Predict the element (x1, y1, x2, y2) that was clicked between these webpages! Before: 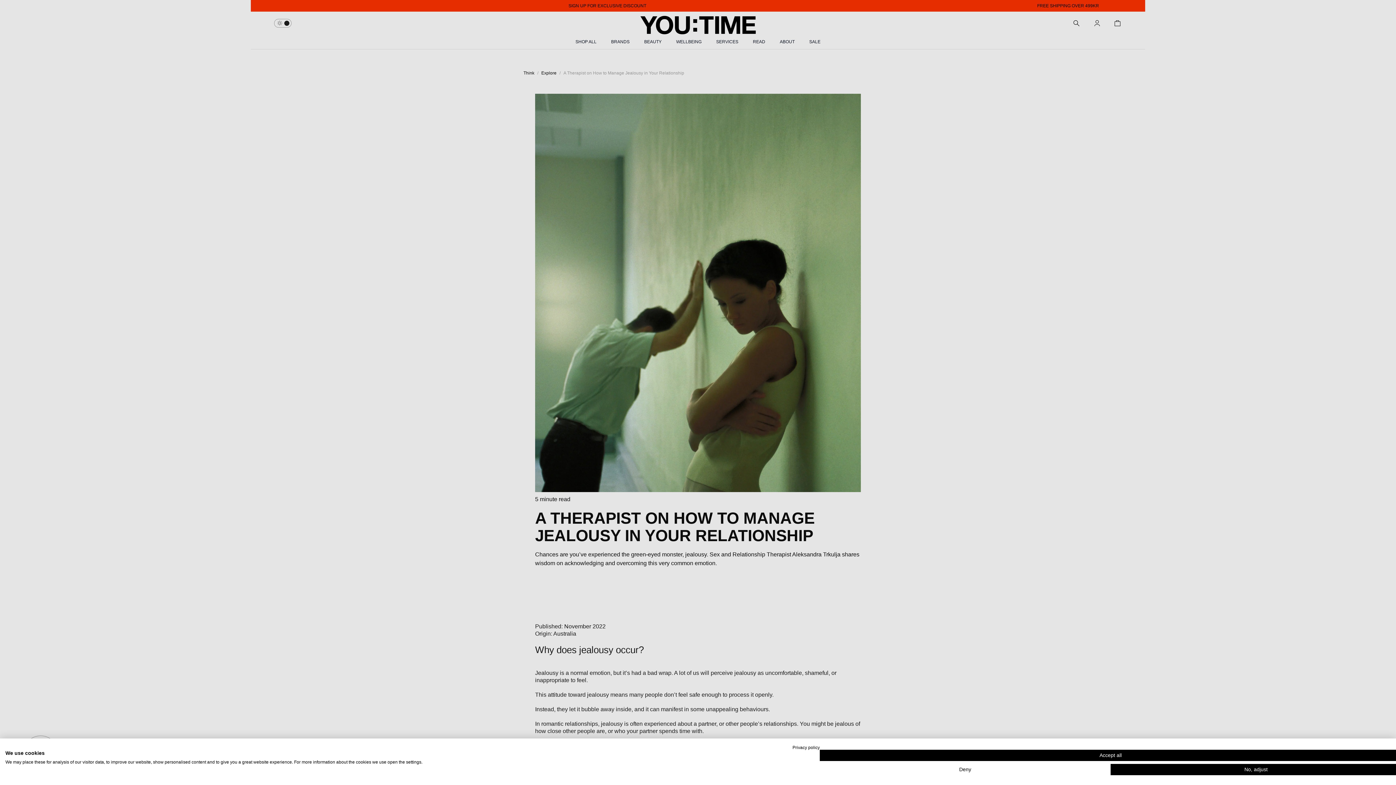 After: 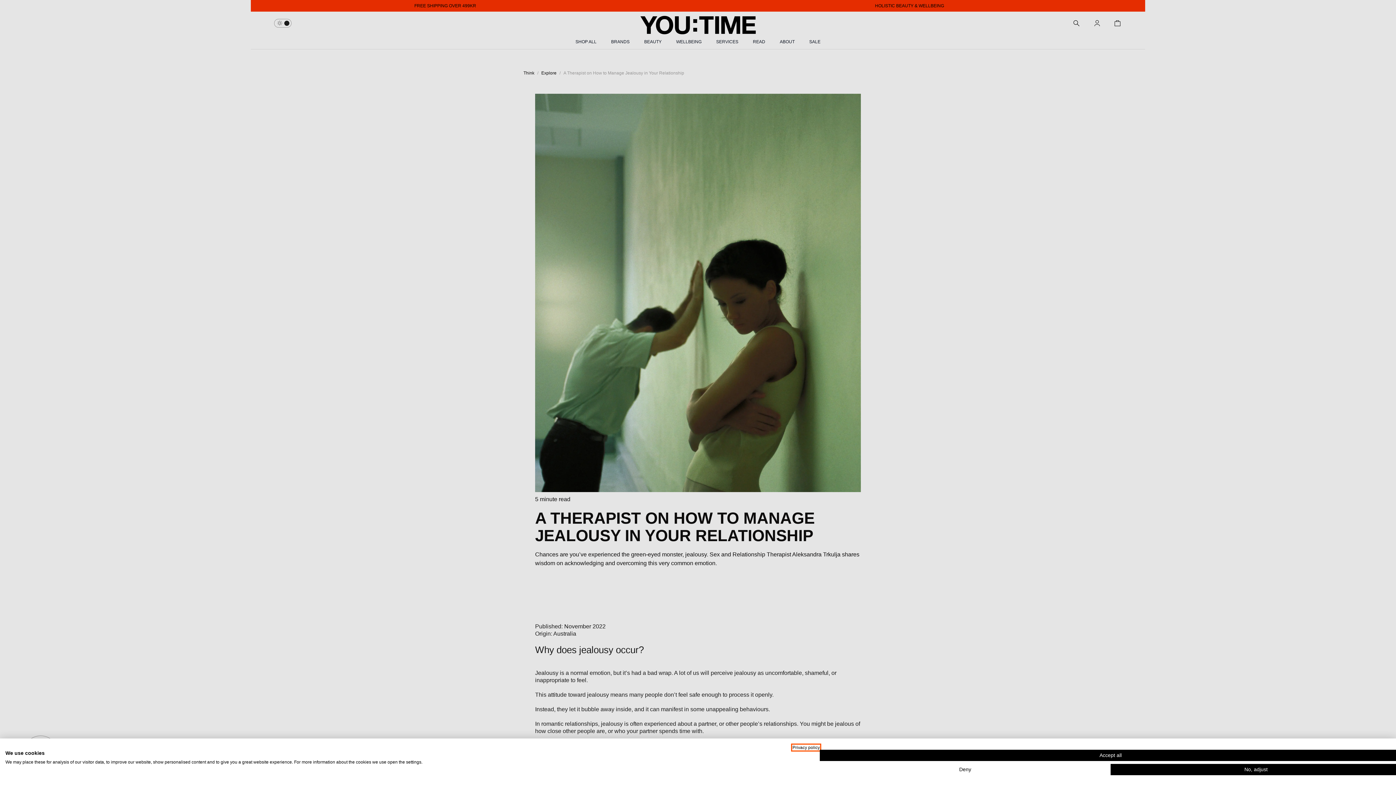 Action: bbox: (792, 745, 820, 750) label: Privacy Policy. External link. Opens in a new tab or window.